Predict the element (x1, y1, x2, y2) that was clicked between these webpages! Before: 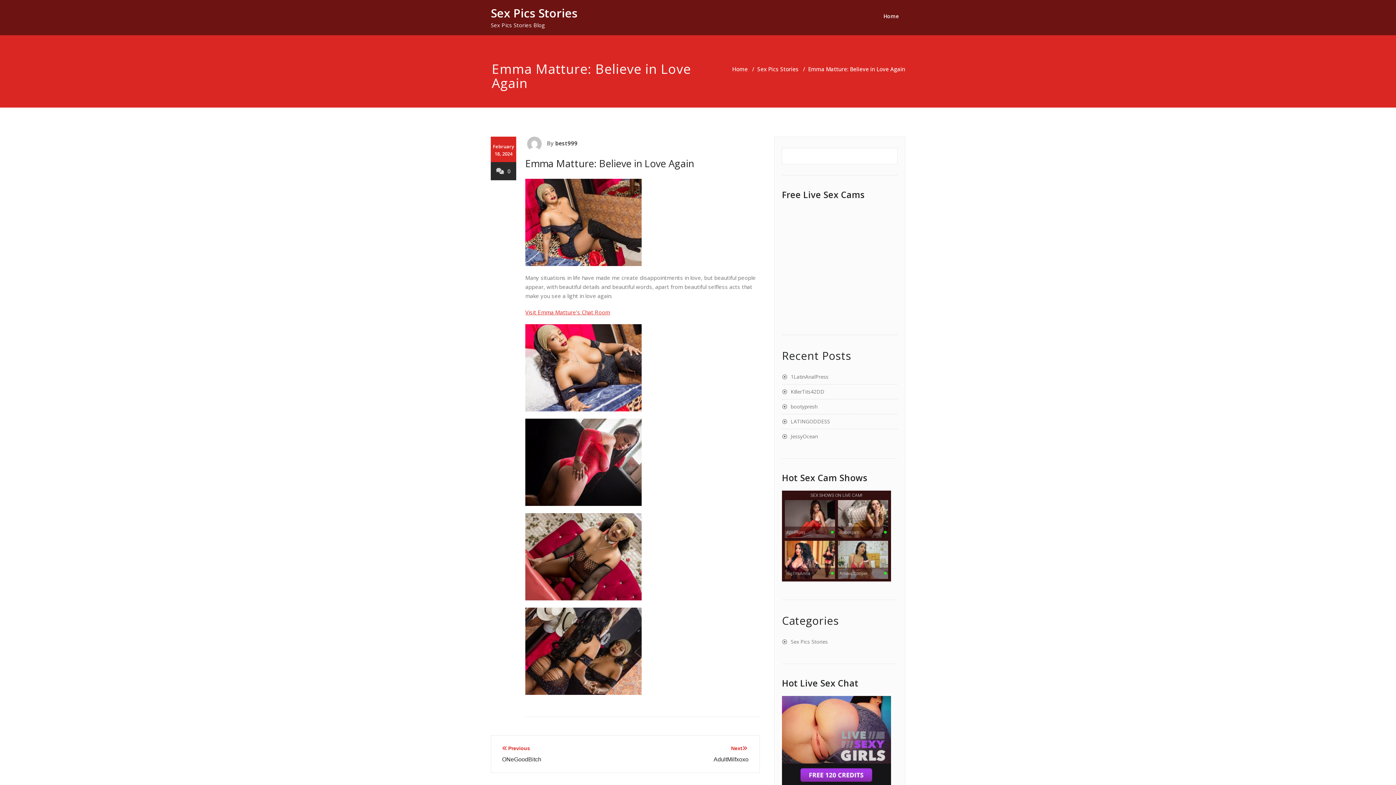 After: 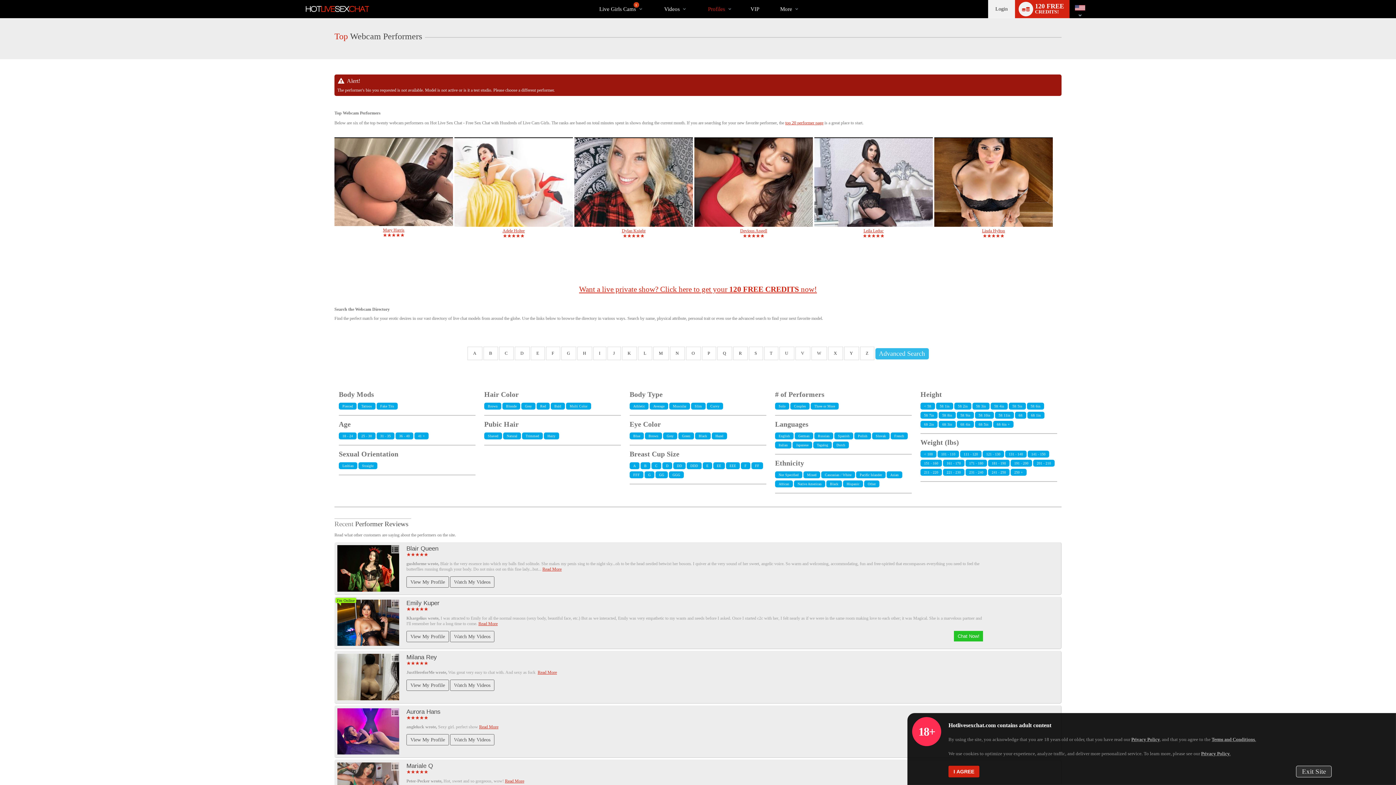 Action: bbox: (525, 363, 641, 370)